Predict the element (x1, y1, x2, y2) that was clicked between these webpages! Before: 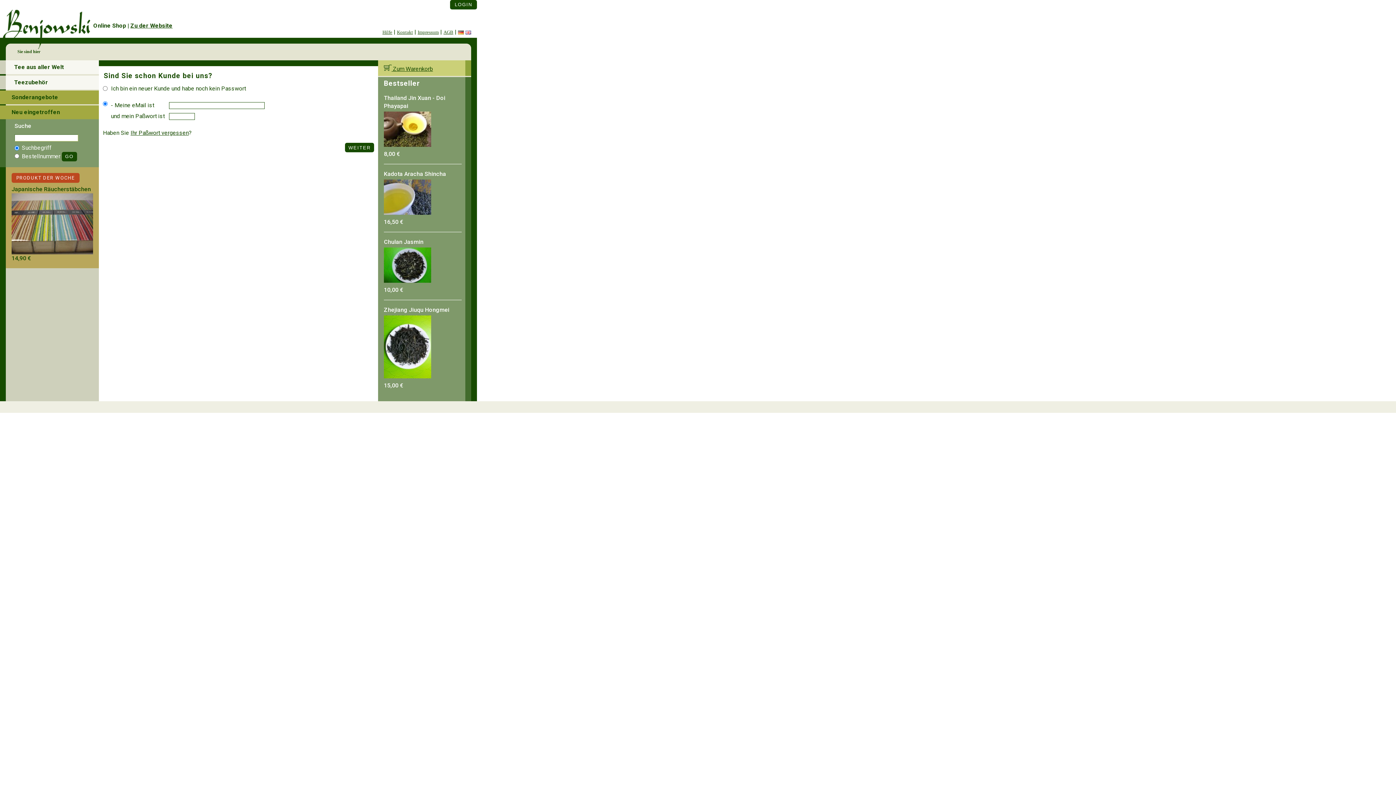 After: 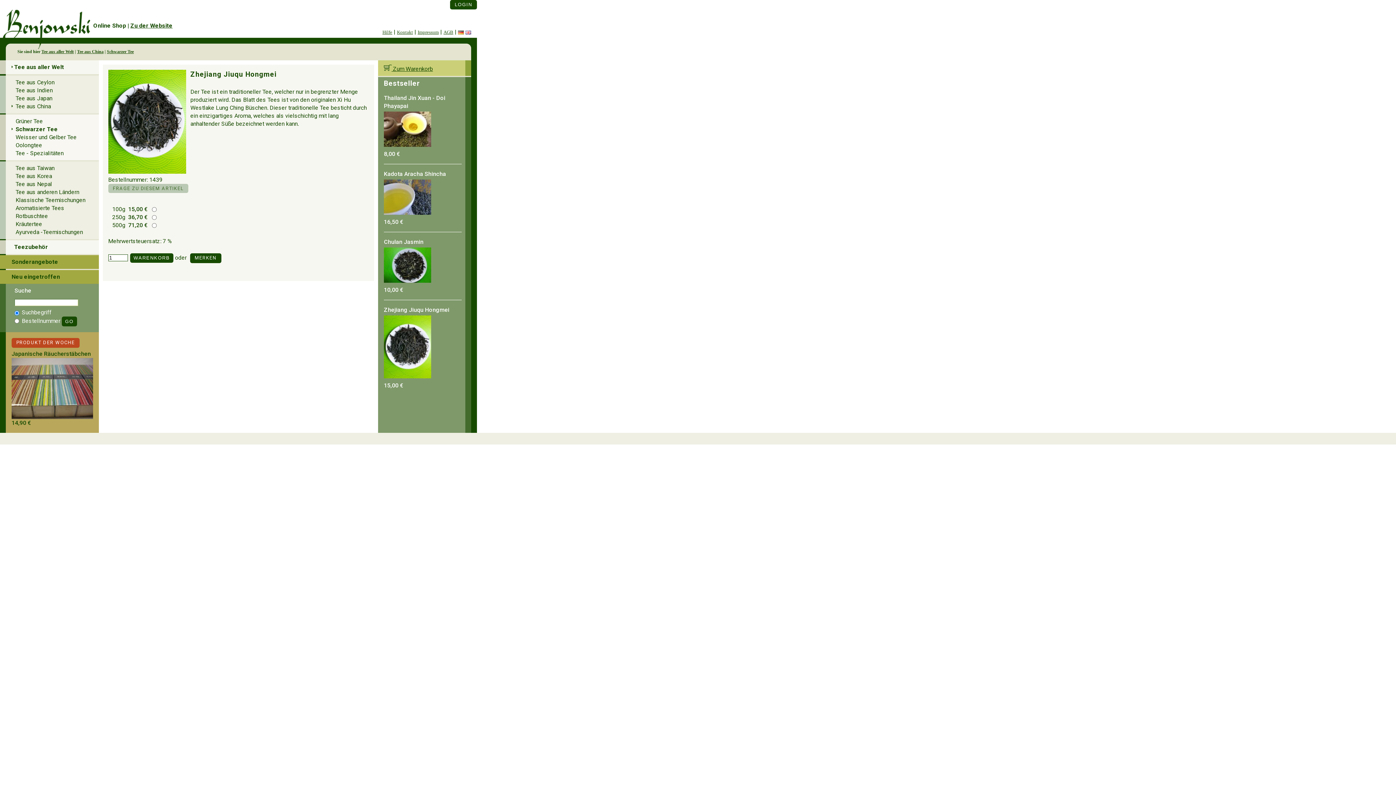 Action: label: Zhejiang Jiuqu Hongmei bbox: (384, 306, 449, 313)